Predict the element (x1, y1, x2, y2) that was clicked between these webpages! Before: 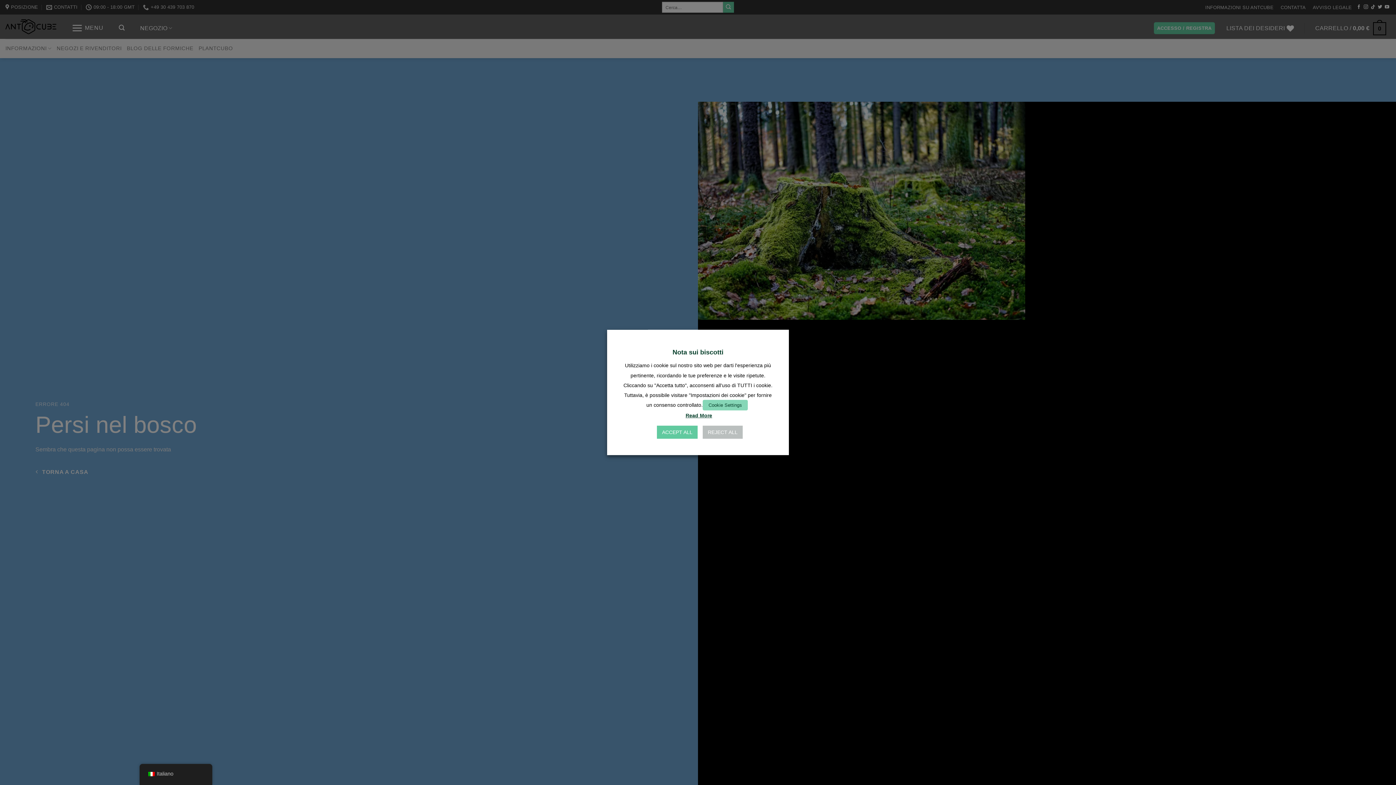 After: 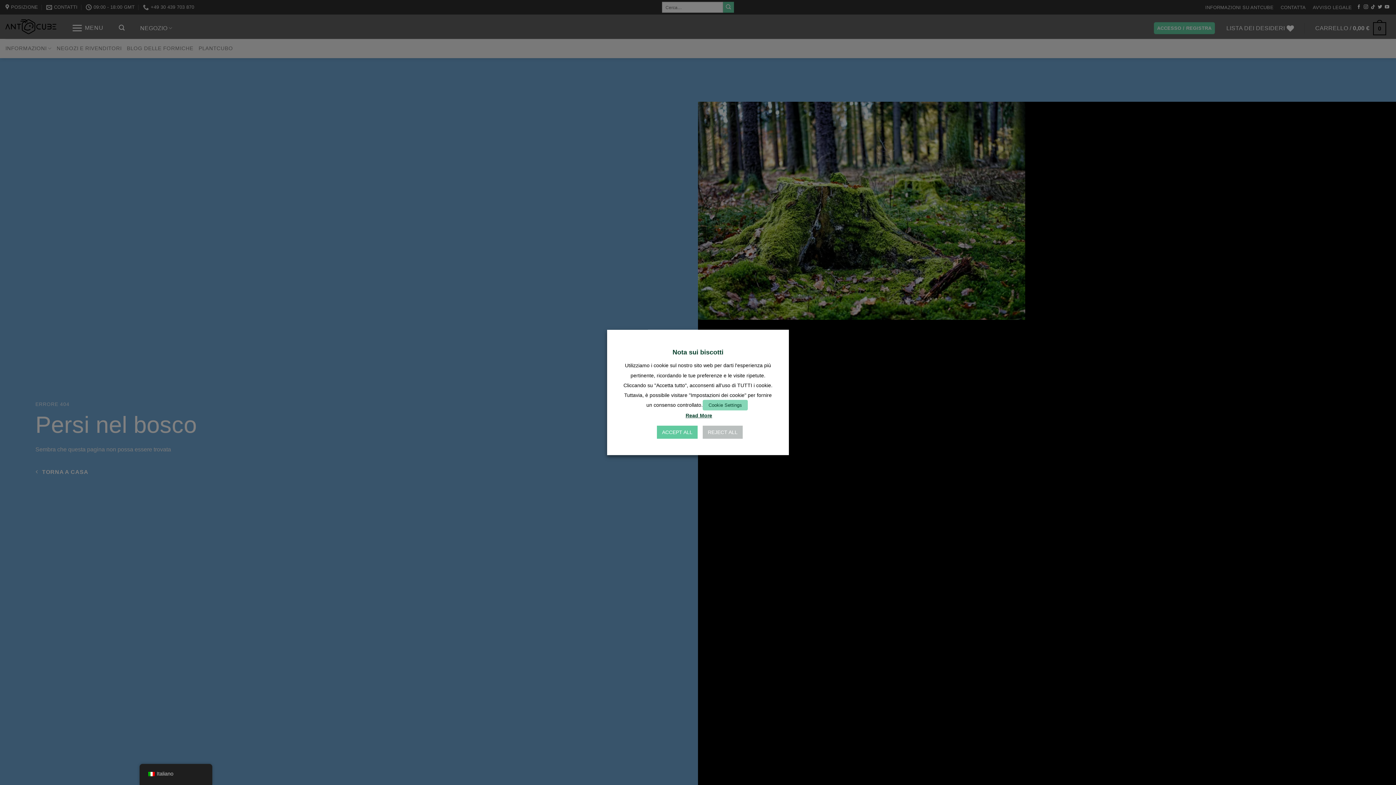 Action: label: Read More bbox: (684, 411, 714, 420)